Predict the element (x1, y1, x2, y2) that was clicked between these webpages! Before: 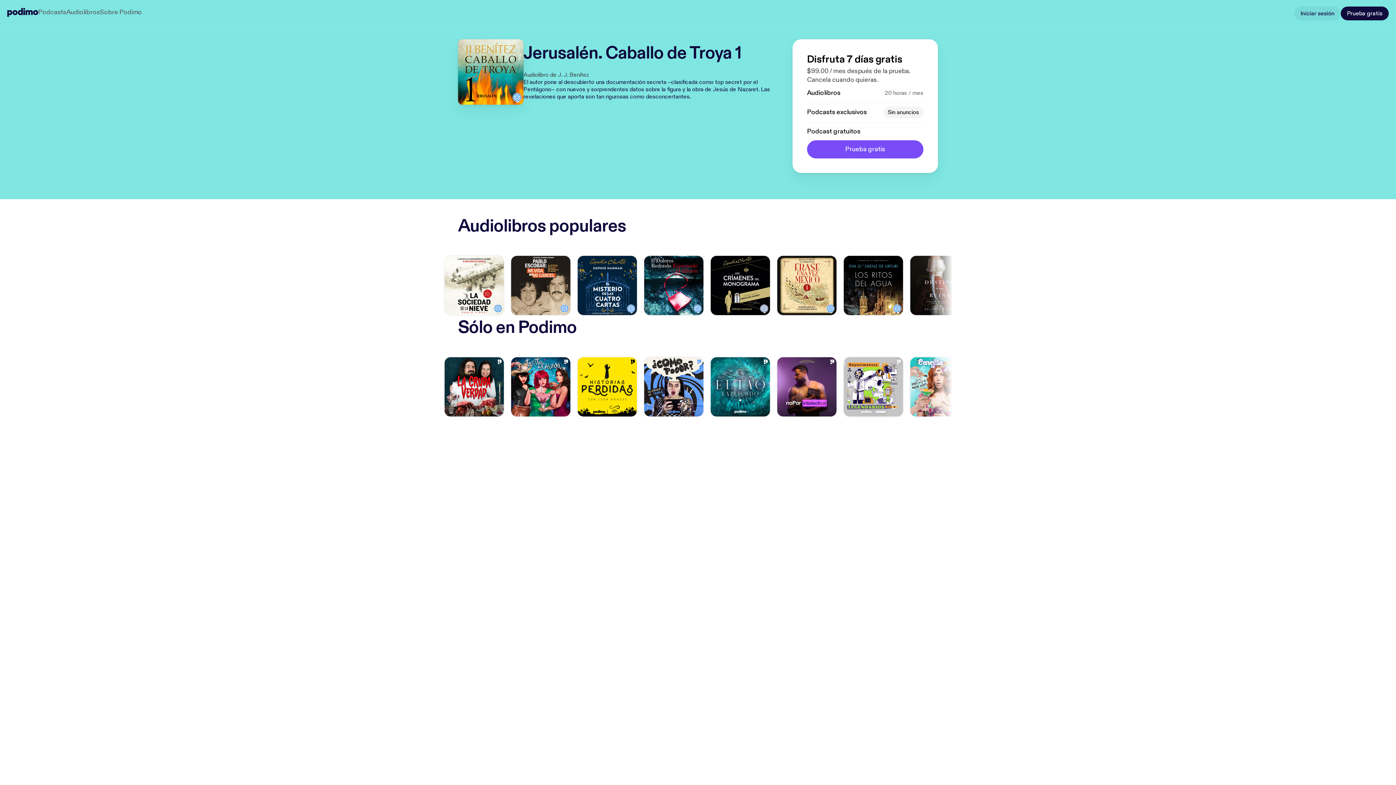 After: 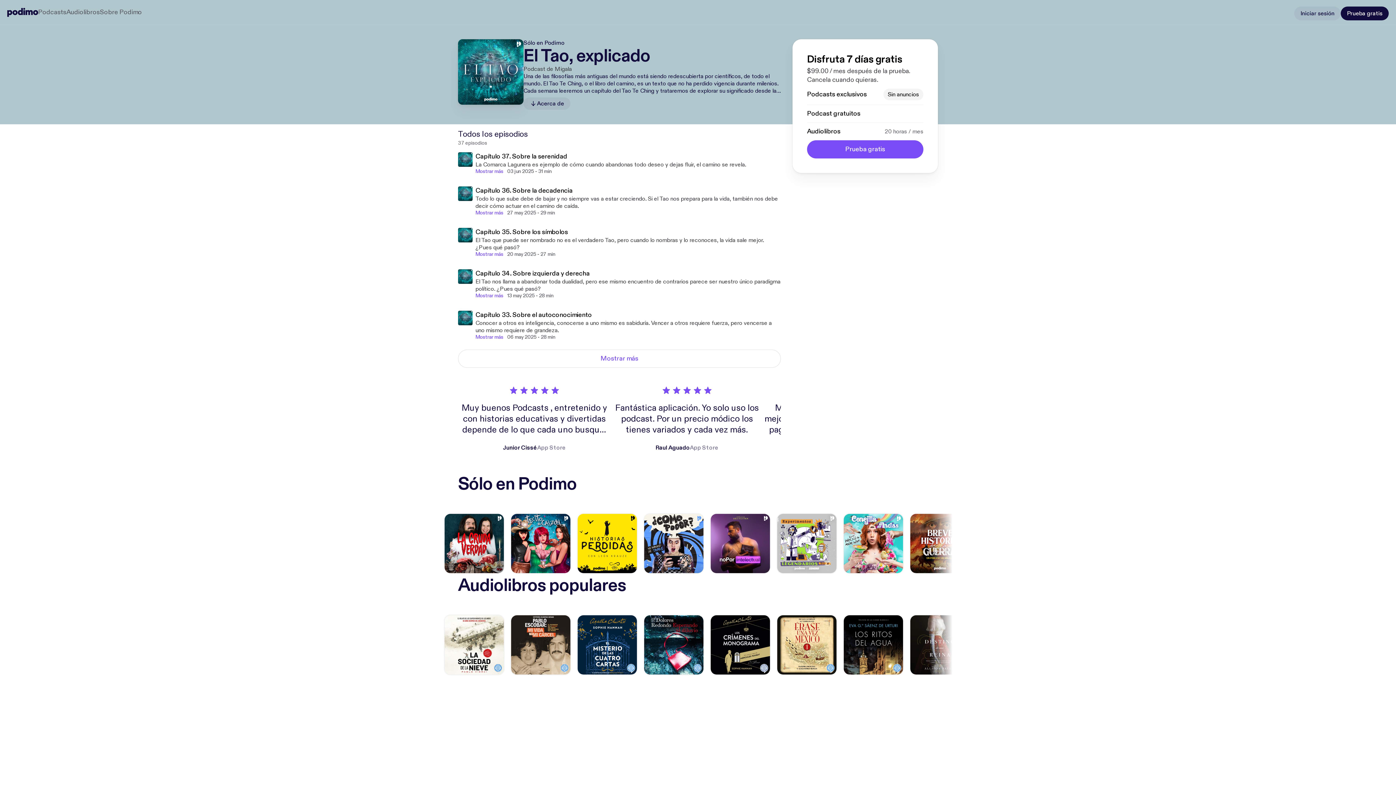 Action: bbox: (710, 357, 770, 416)